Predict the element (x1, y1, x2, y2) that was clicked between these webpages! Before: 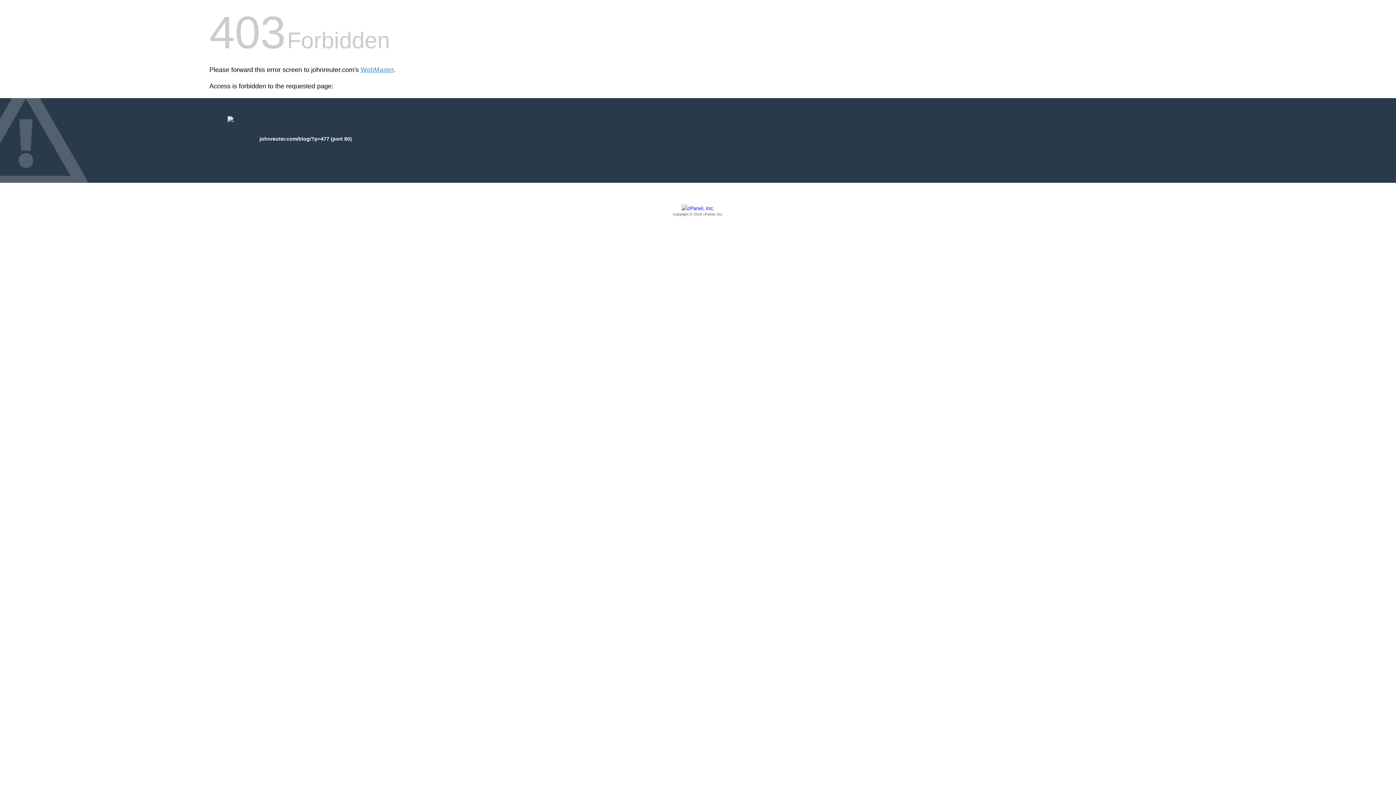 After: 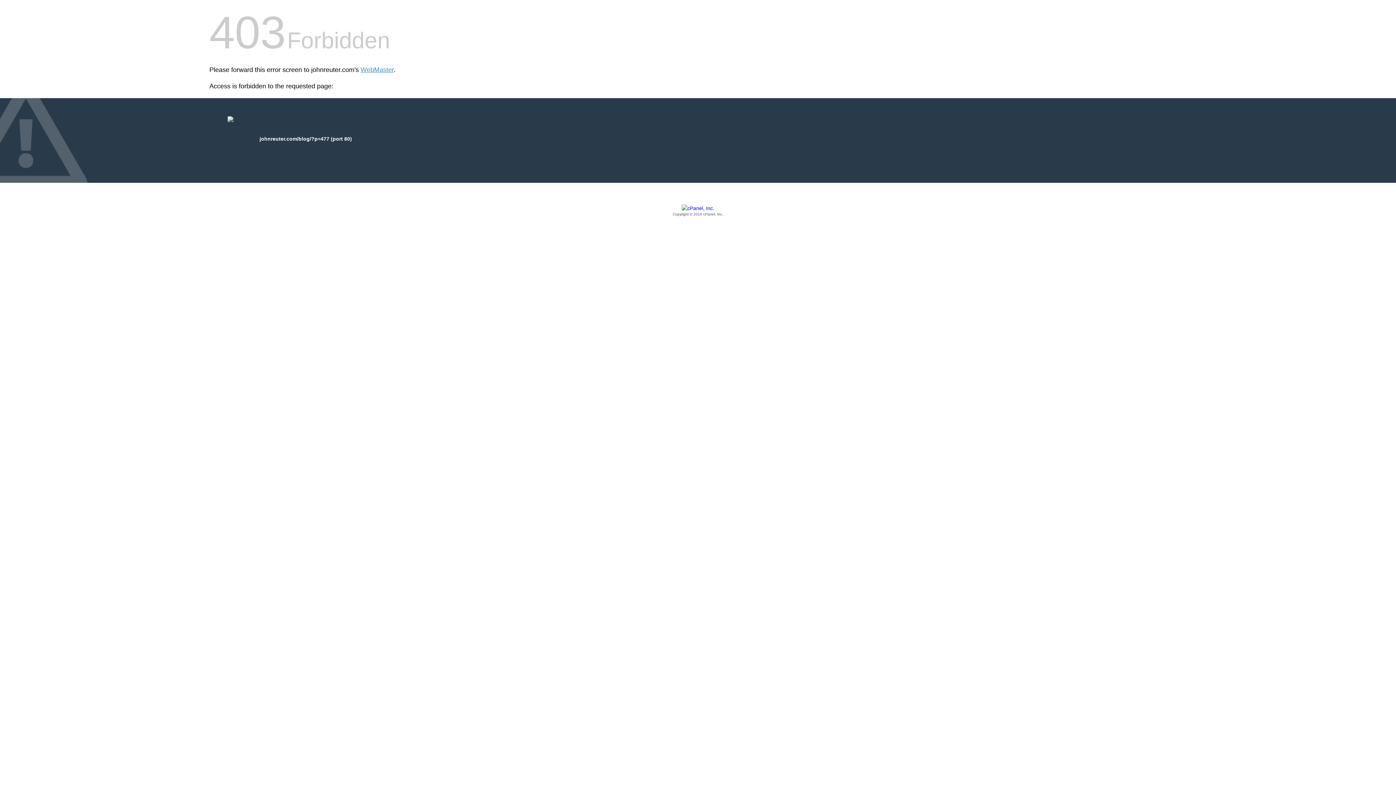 Action: label: Copyright © 2016 cPanel, Inc. bbox: (209, 205, 1186, 217)